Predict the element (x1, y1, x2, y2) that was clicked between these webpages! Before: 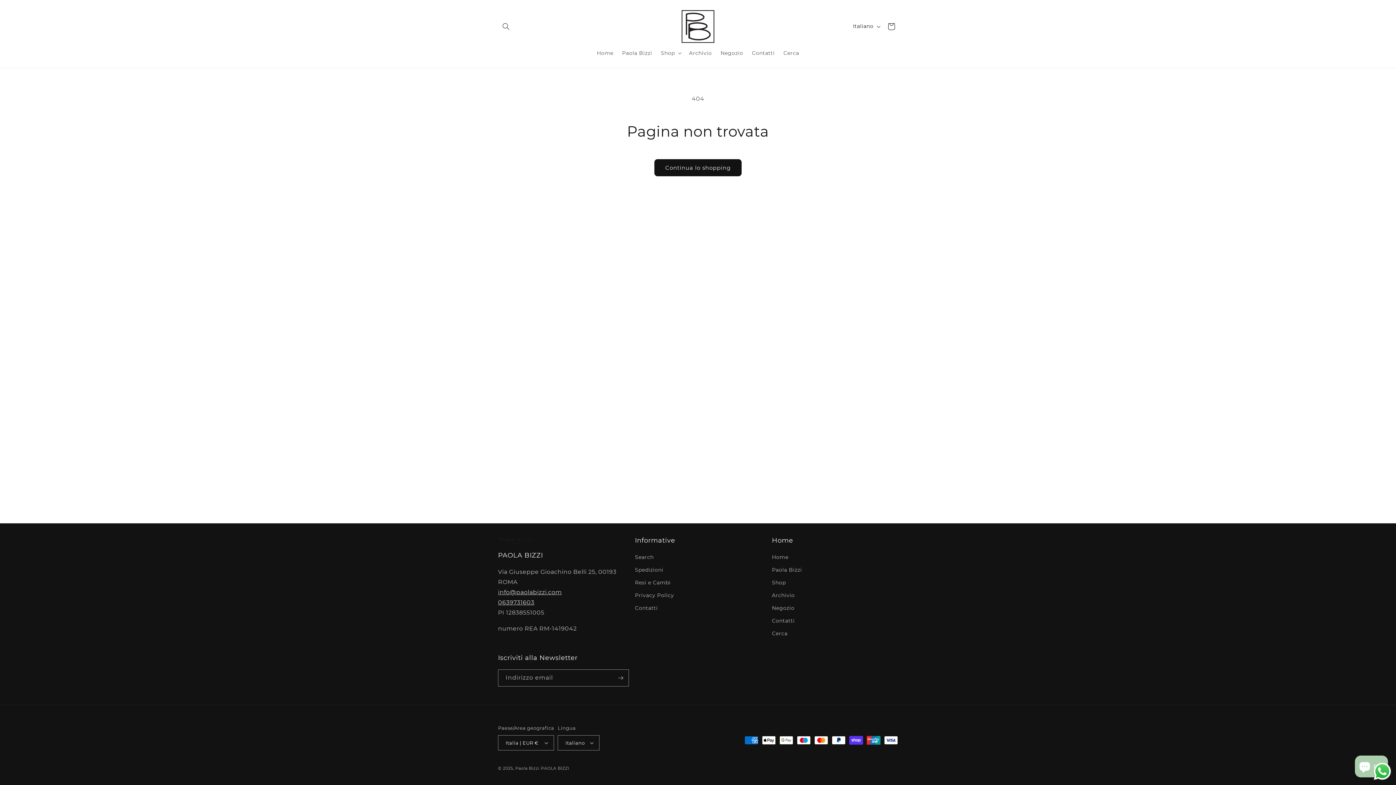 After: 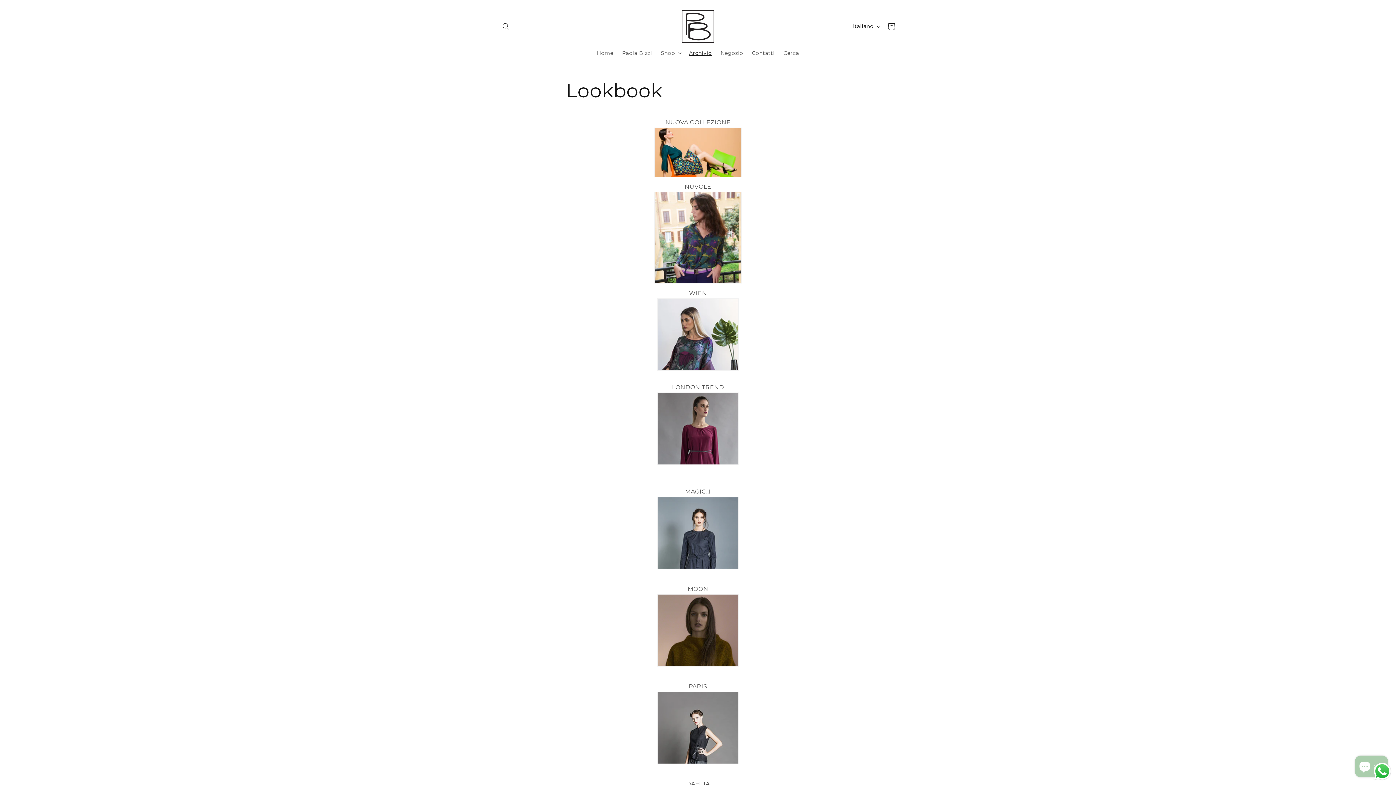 Action: label: Archivio bbox: (772, 589, 794, 602)